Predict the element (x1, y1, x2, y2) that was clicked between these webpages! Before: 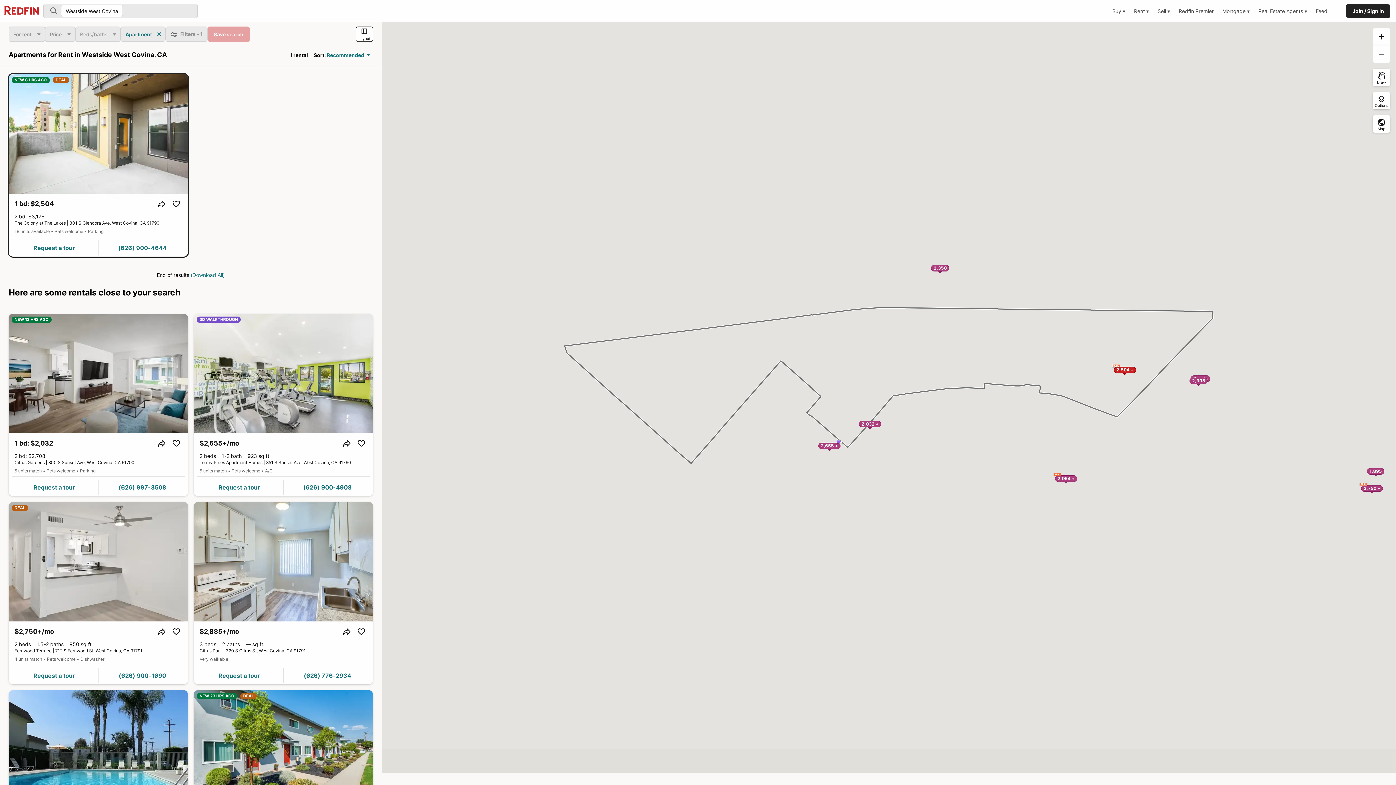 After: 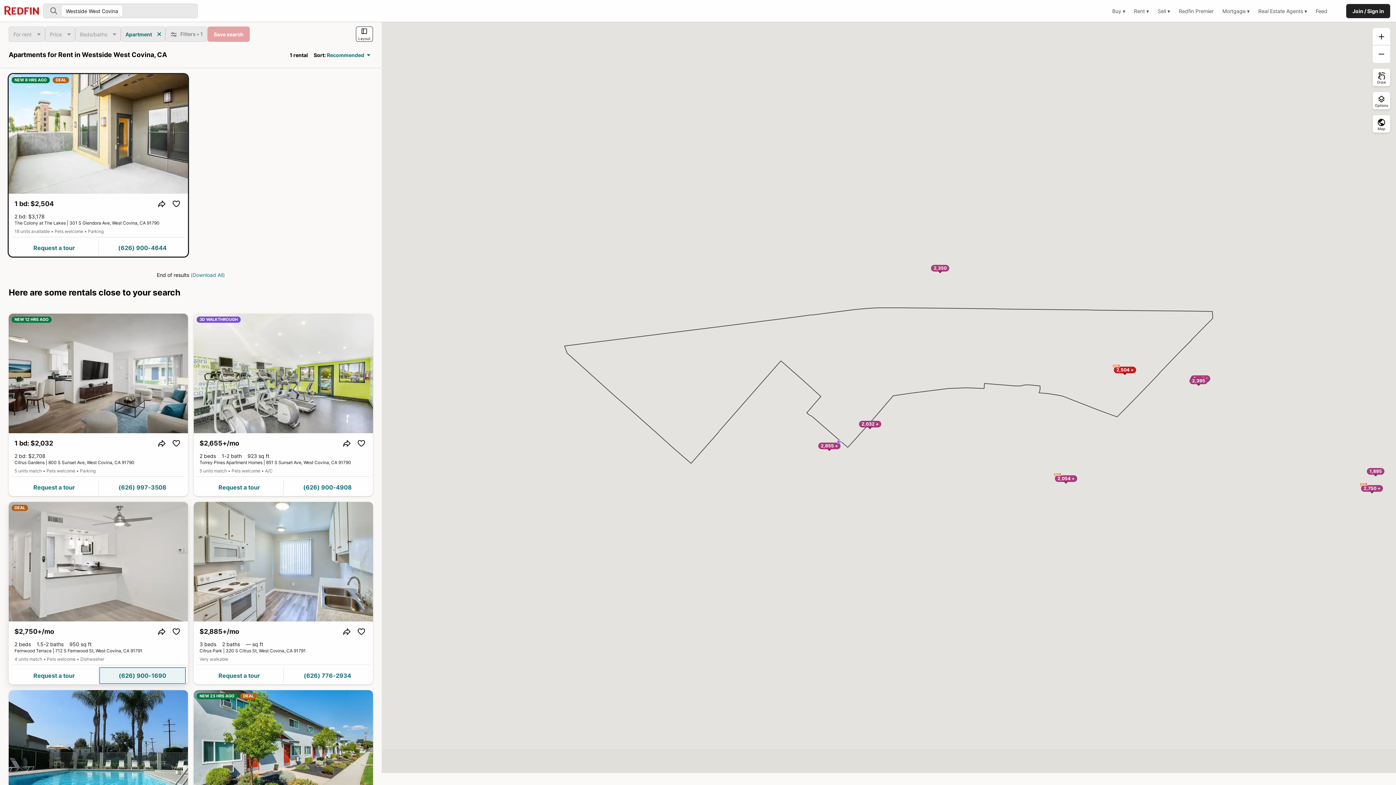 Action: label: (626) 900-1690 bbox: (99, 668, 185, 683)